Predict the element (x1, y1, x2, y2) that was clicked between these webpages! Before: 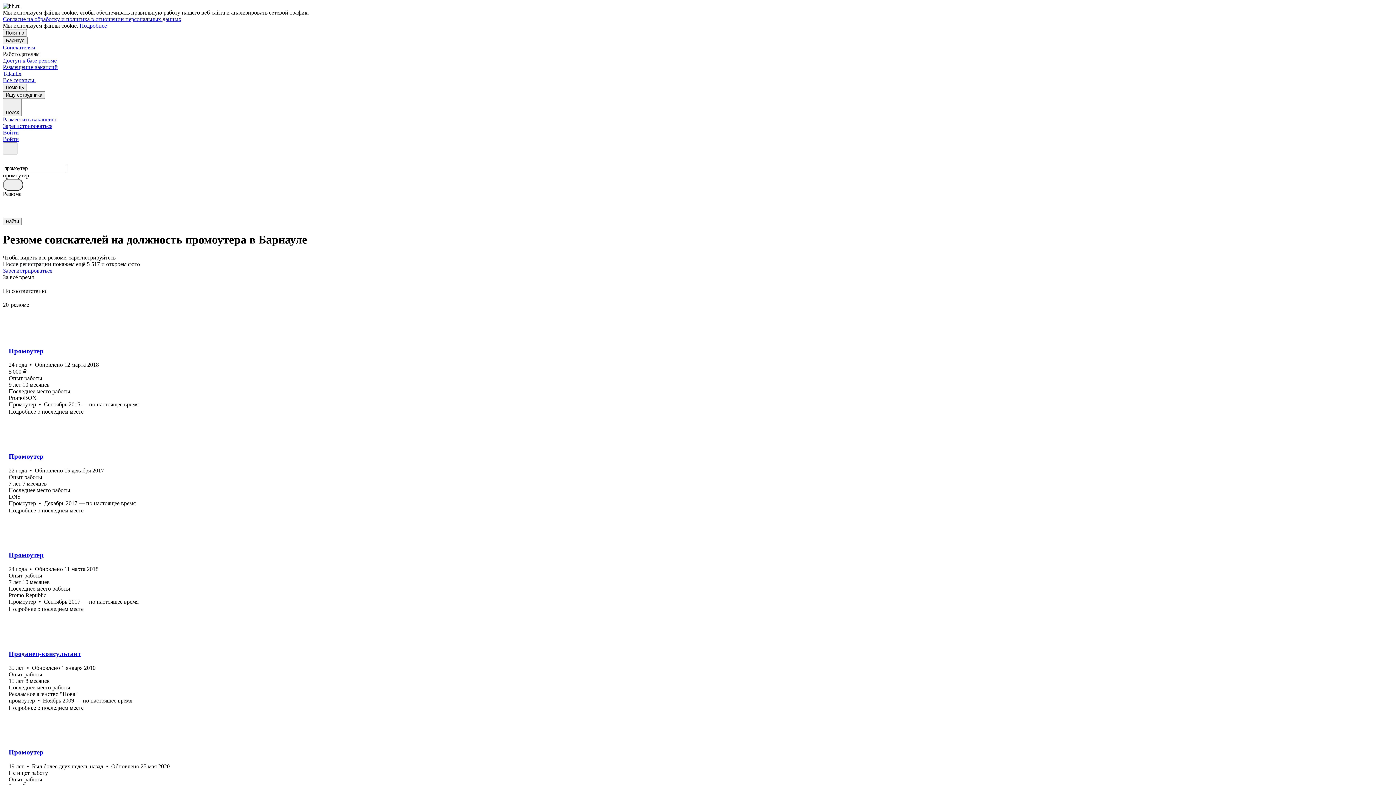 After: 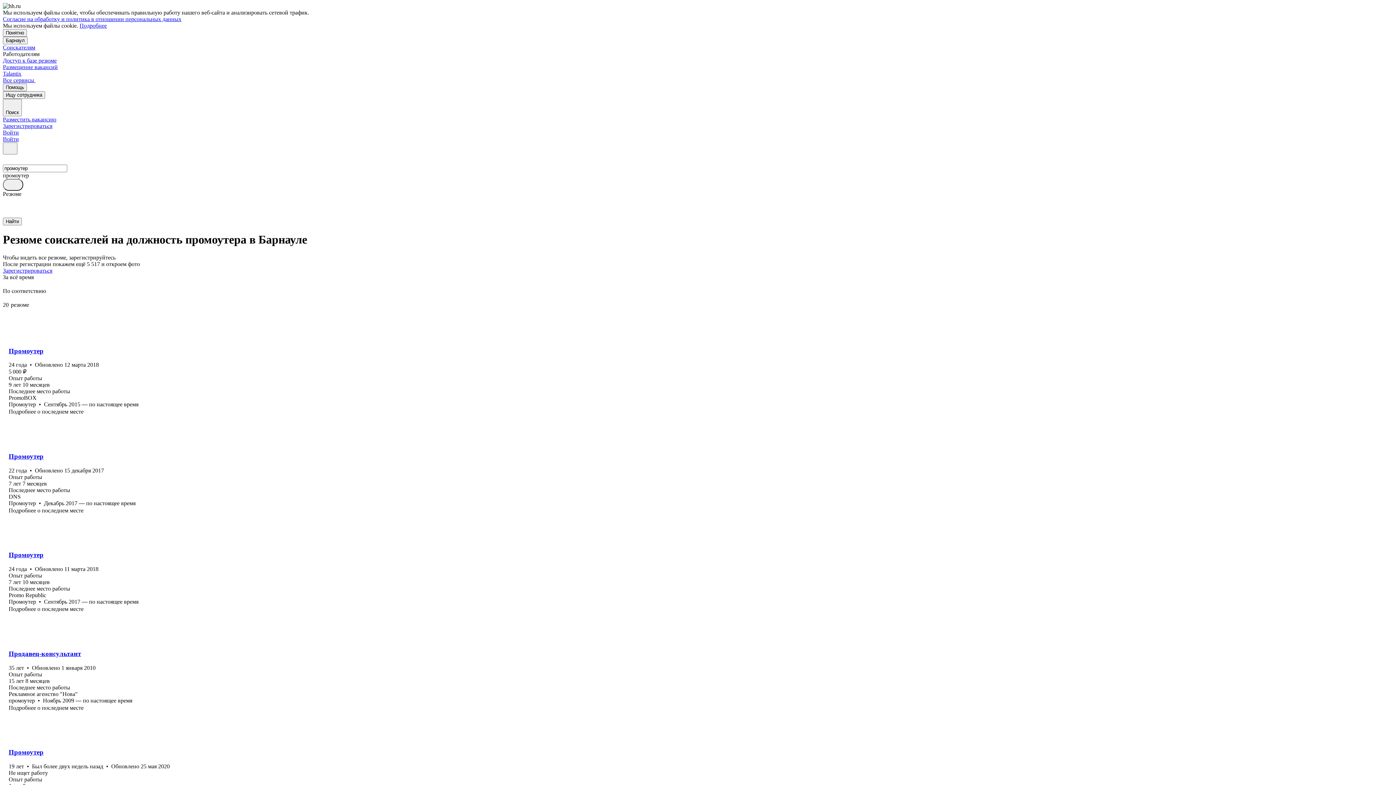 Action: bbox: (79, 22, 106, 28) label: Подробнее